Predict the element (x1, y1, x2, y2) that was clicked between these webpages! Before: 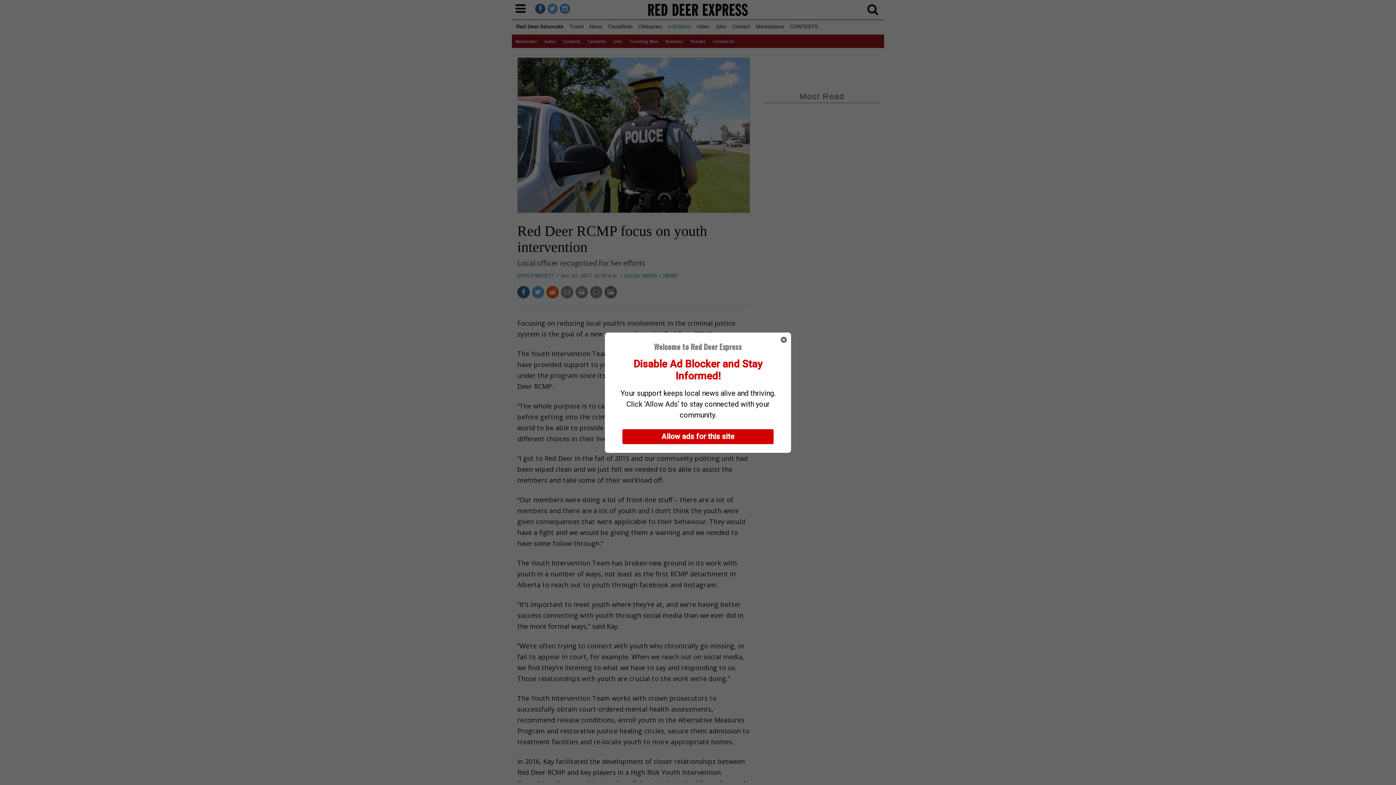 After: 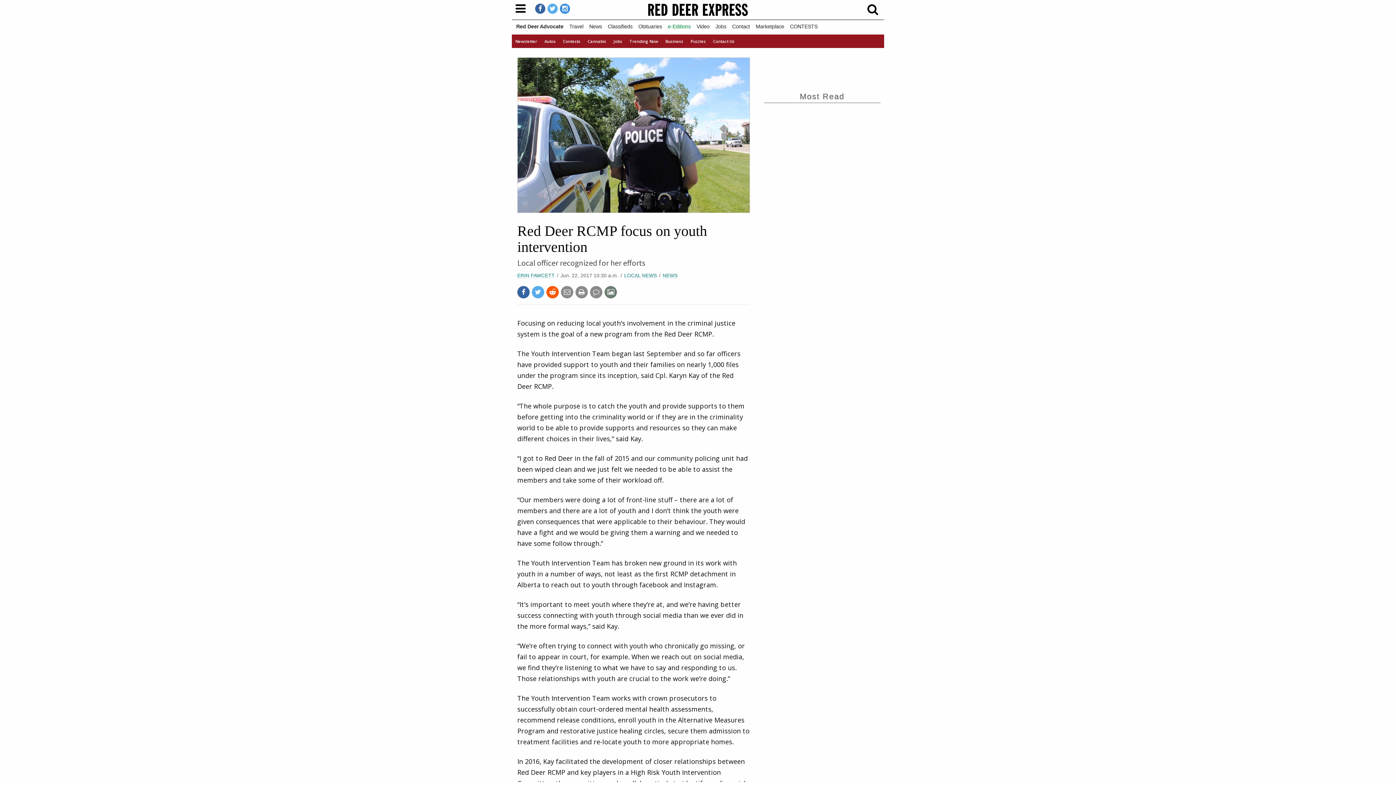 Action: label: Close bbox: (776, 332, 791, 347)